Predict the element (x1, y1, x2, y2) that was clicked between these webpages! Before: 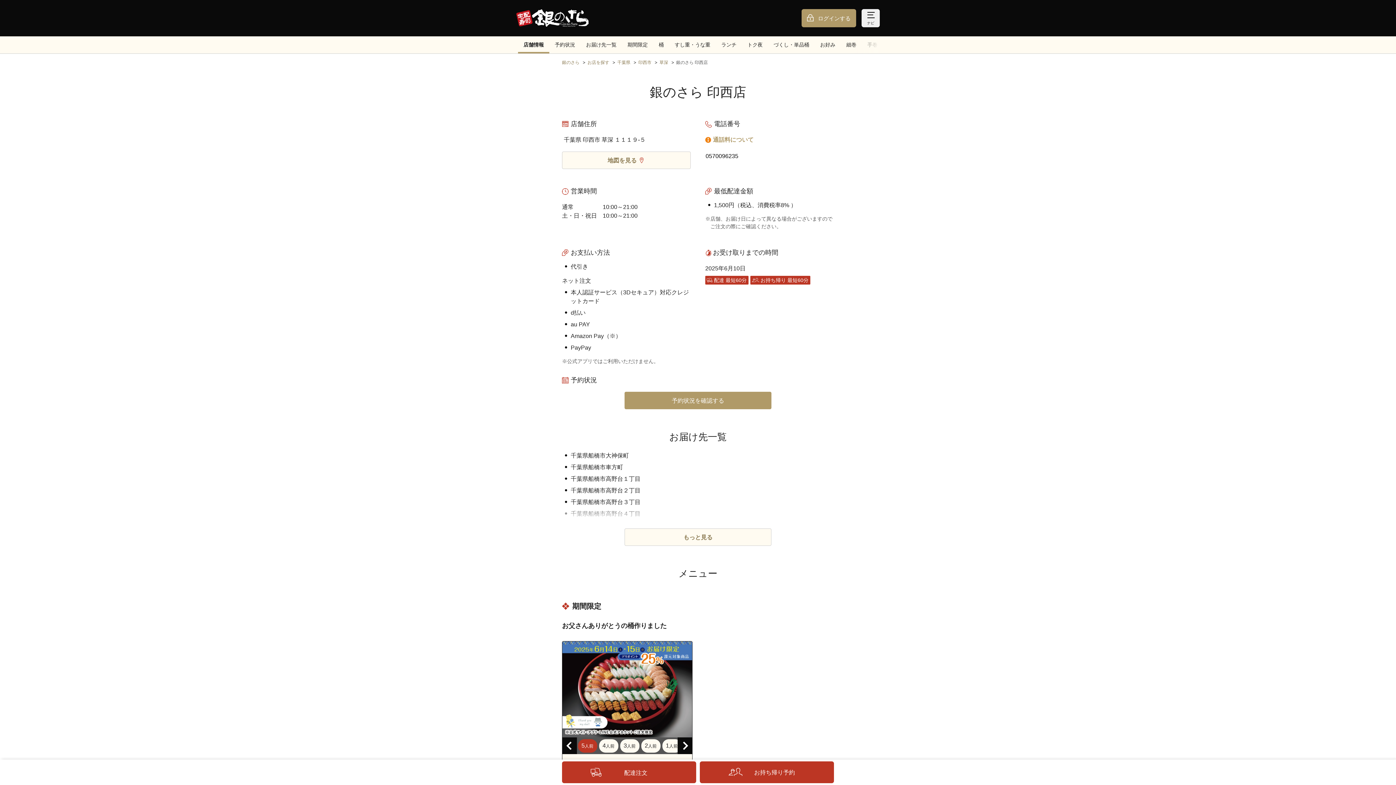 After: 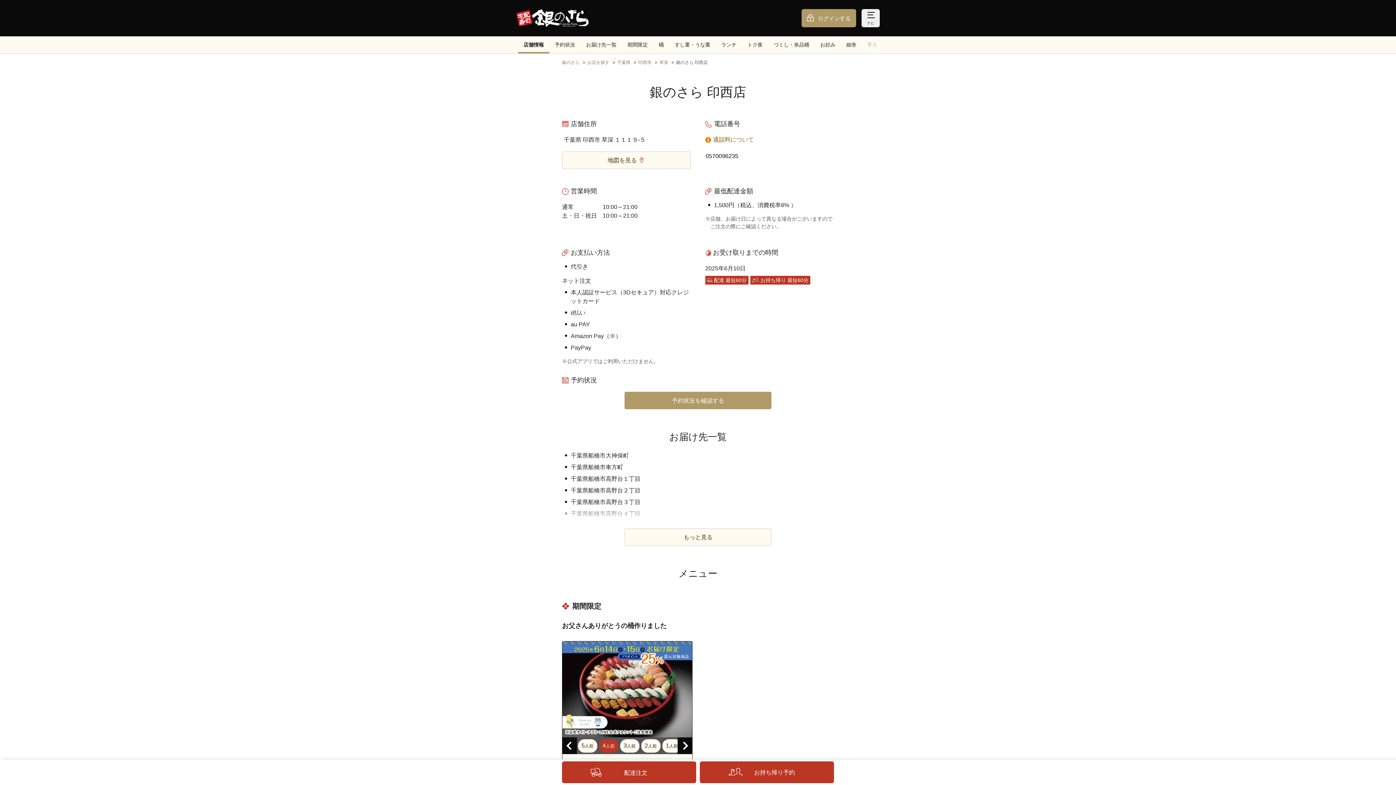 Action: bbox: (677, 737, 692, 754) label: 次に進む